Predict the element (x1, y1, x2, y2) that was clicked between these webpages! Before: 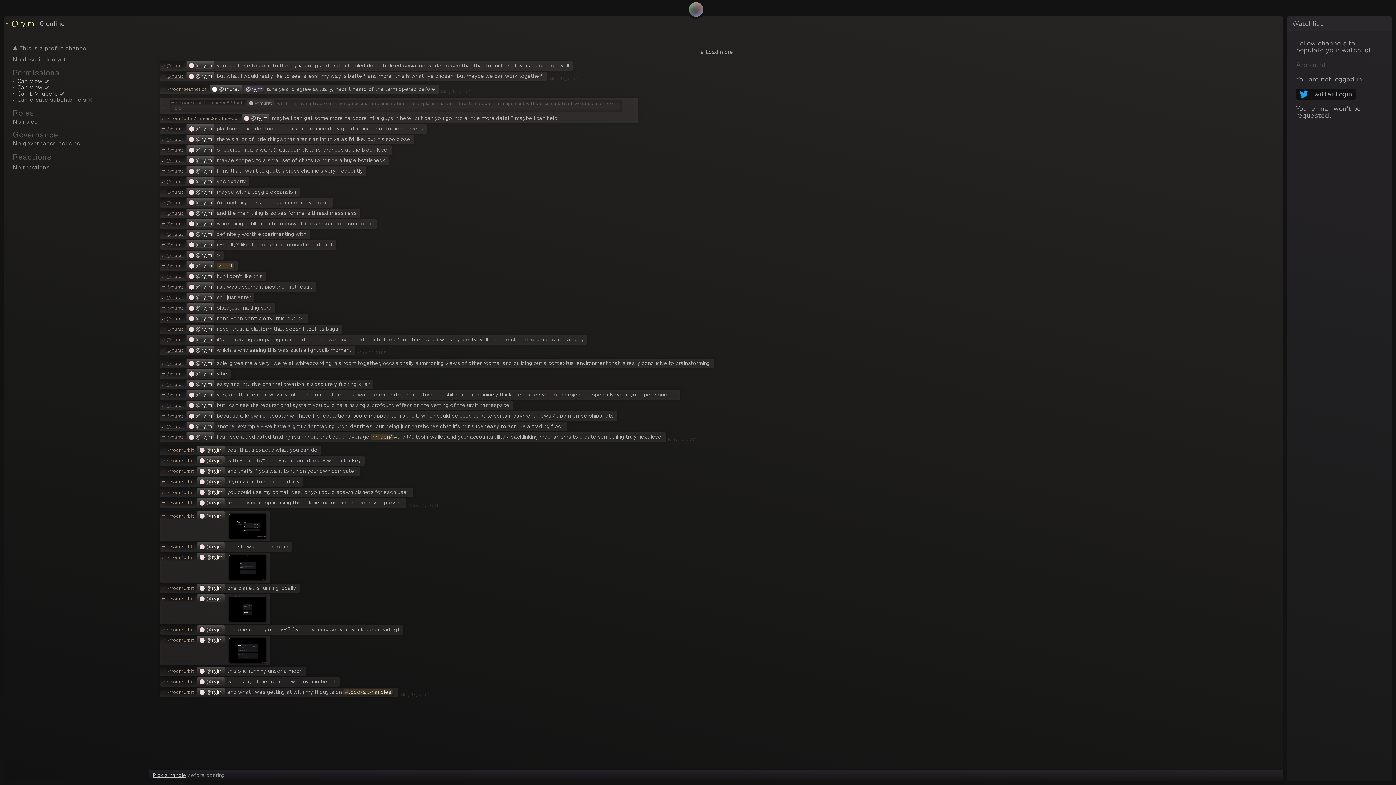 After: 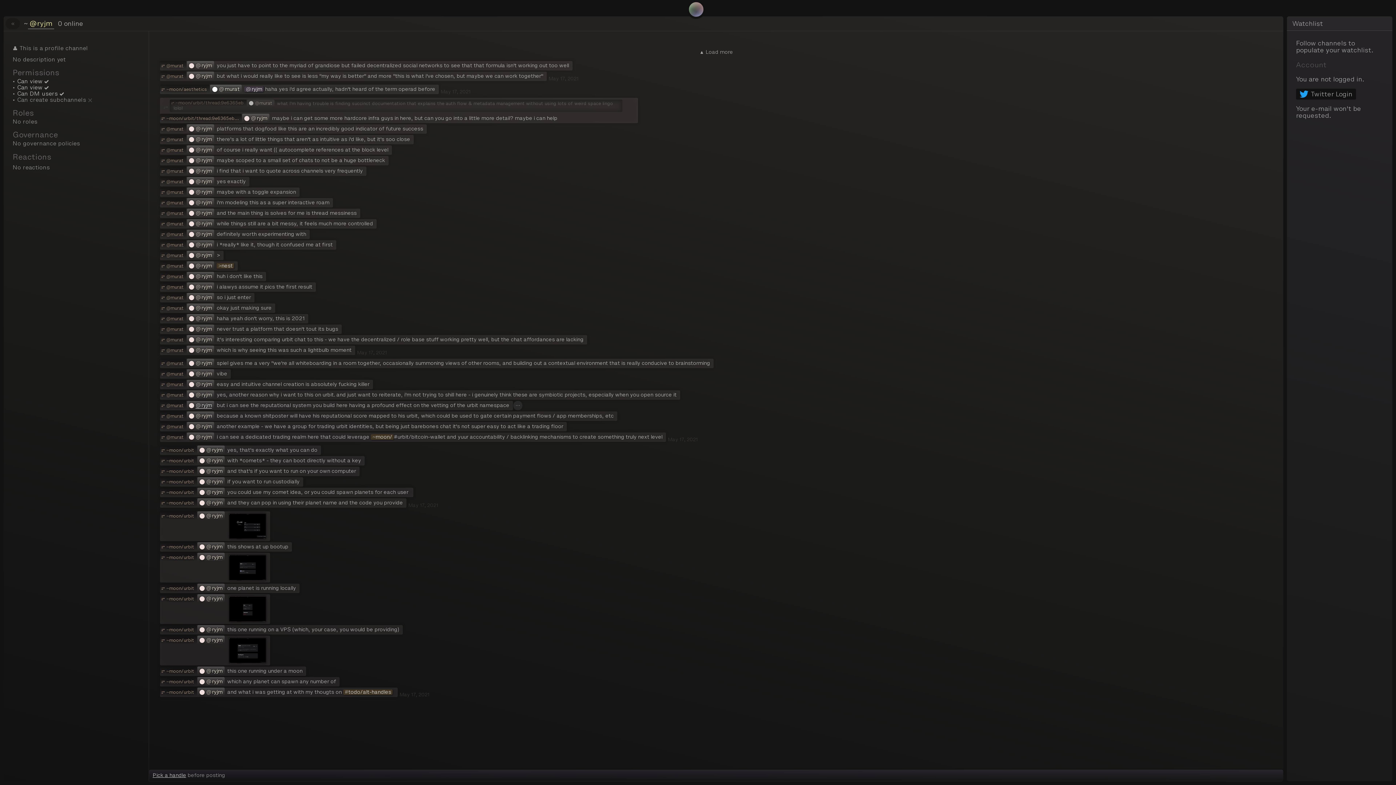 Action: label: @ryjm bbox: (195, 403, 212, 408)